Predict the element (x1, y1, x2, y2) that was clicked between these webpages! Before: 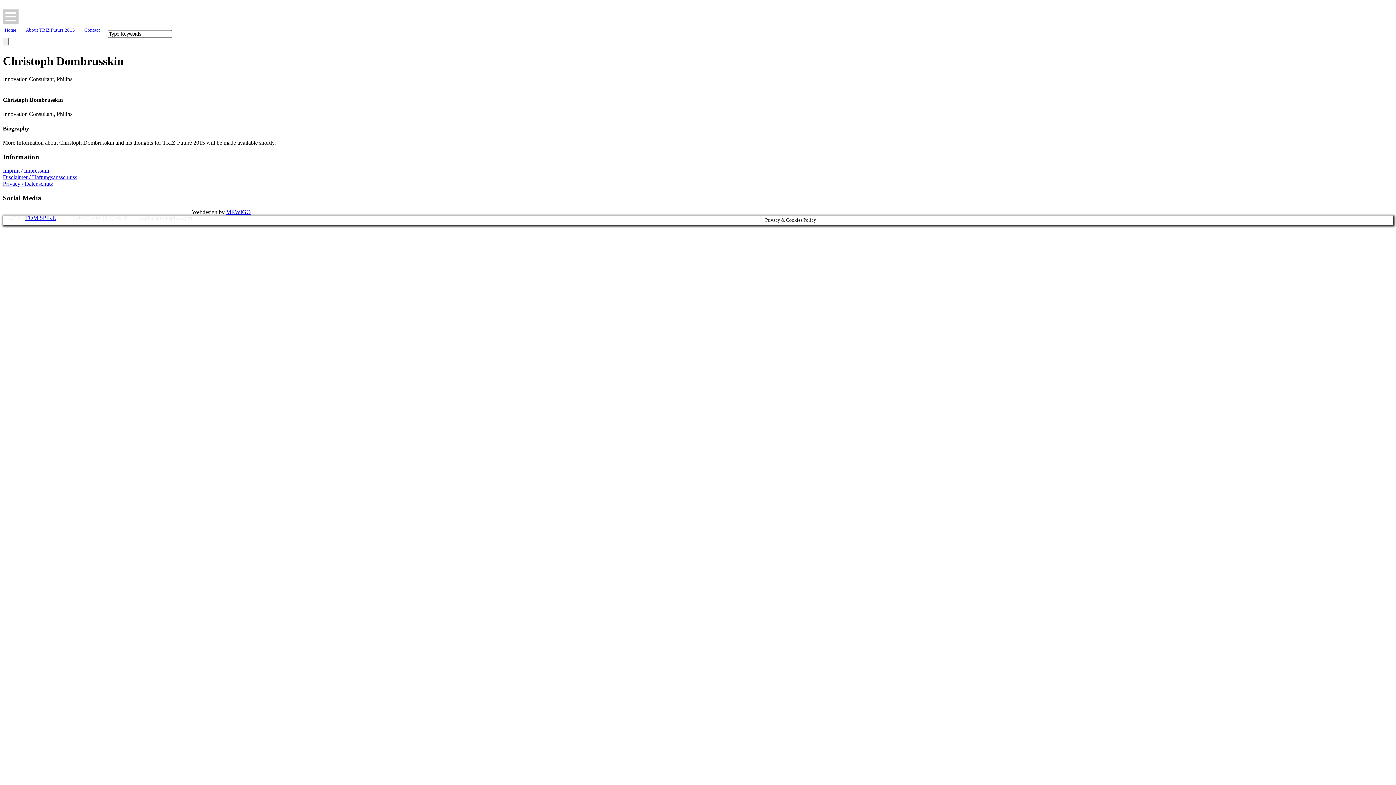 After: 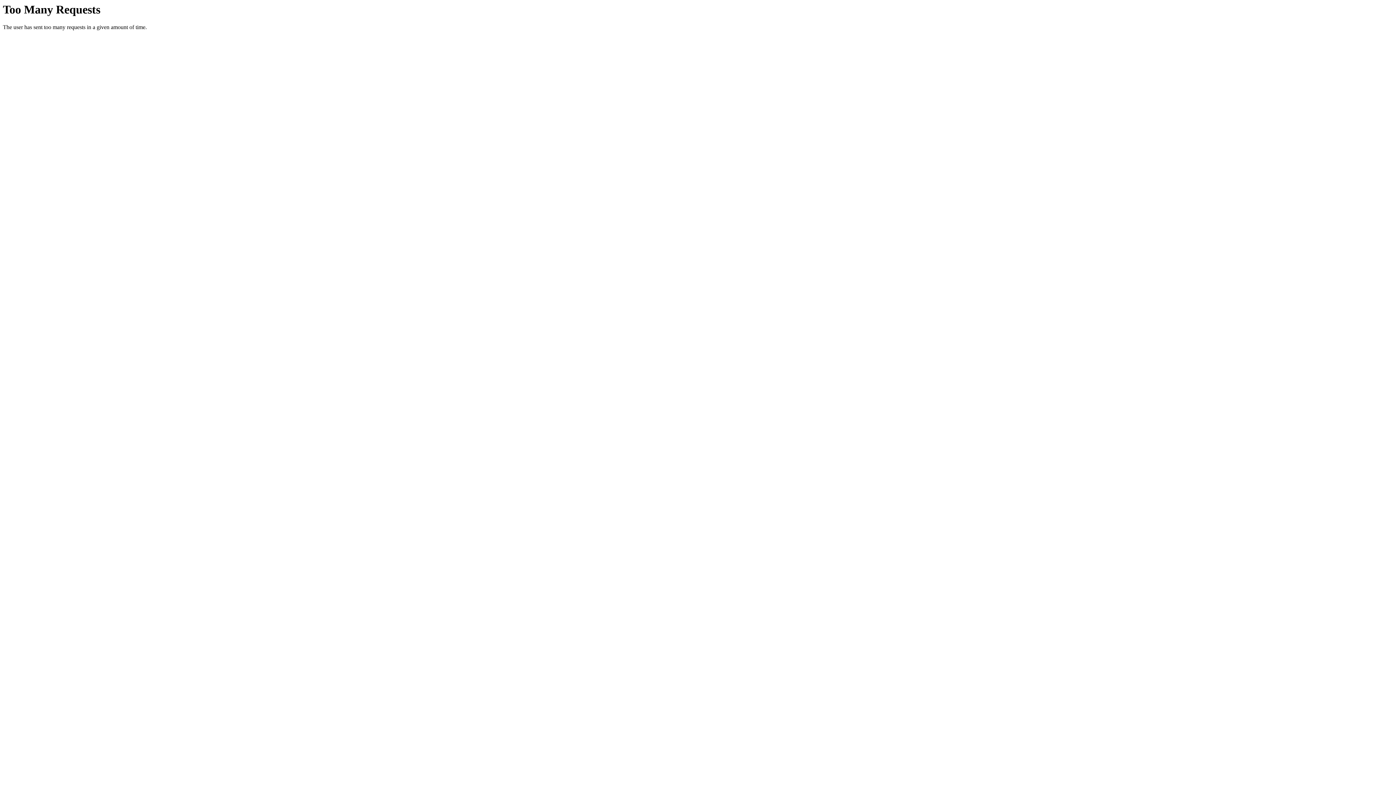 Action: bbox: (2, 180, 53, 187) label: Privacy / Datenschutz